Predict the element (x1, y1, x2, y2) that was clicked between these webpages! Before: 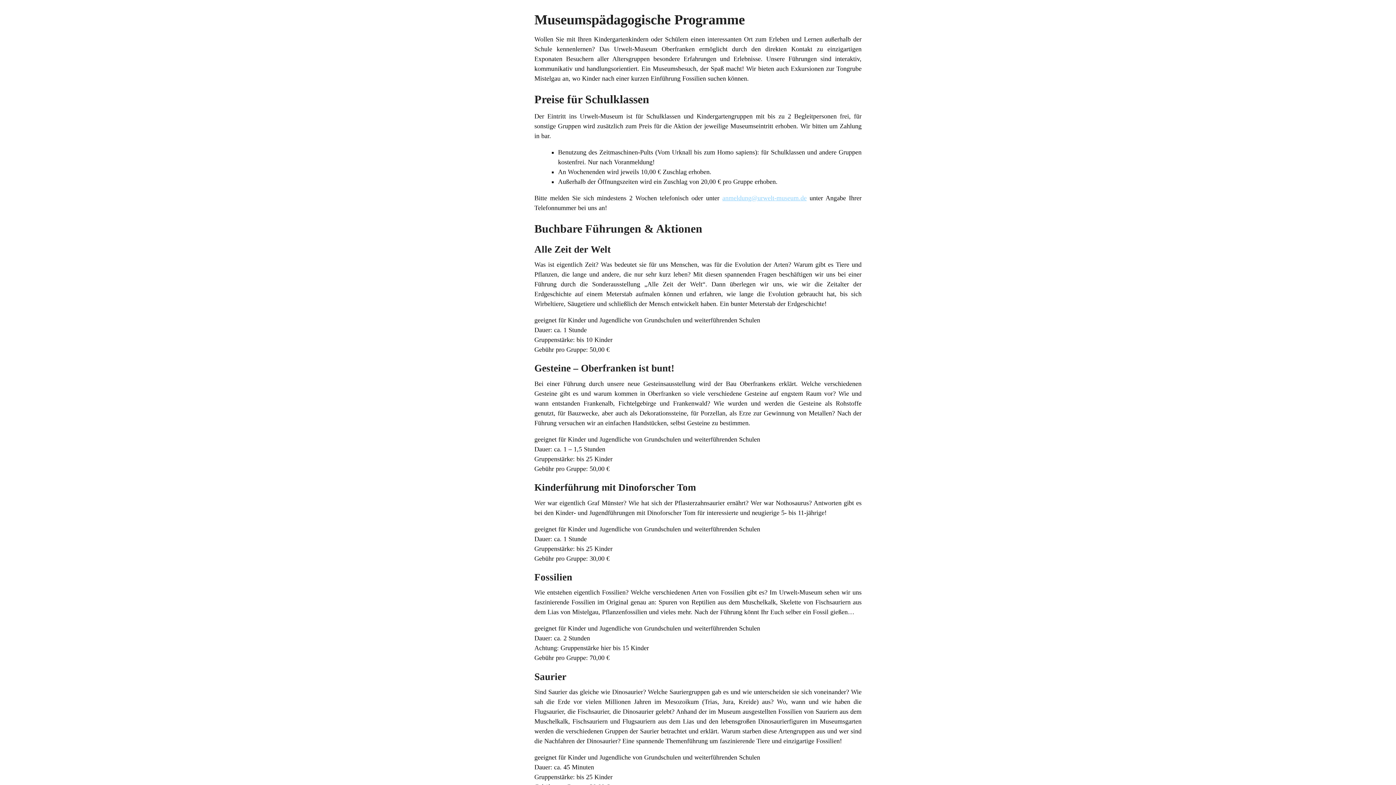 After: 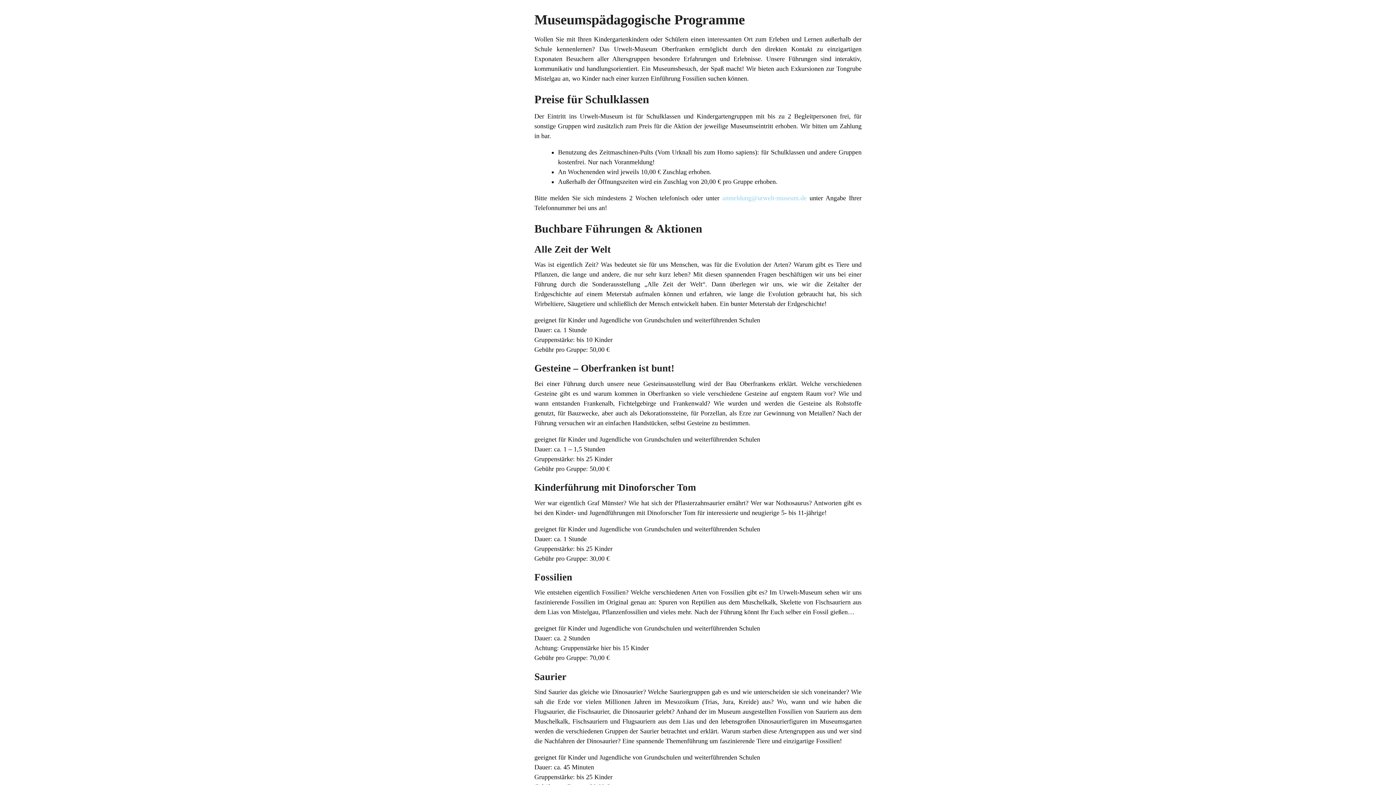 Action: label: anmeldung@urwelt-museum.de bbox: (722, 194, 806, 201)